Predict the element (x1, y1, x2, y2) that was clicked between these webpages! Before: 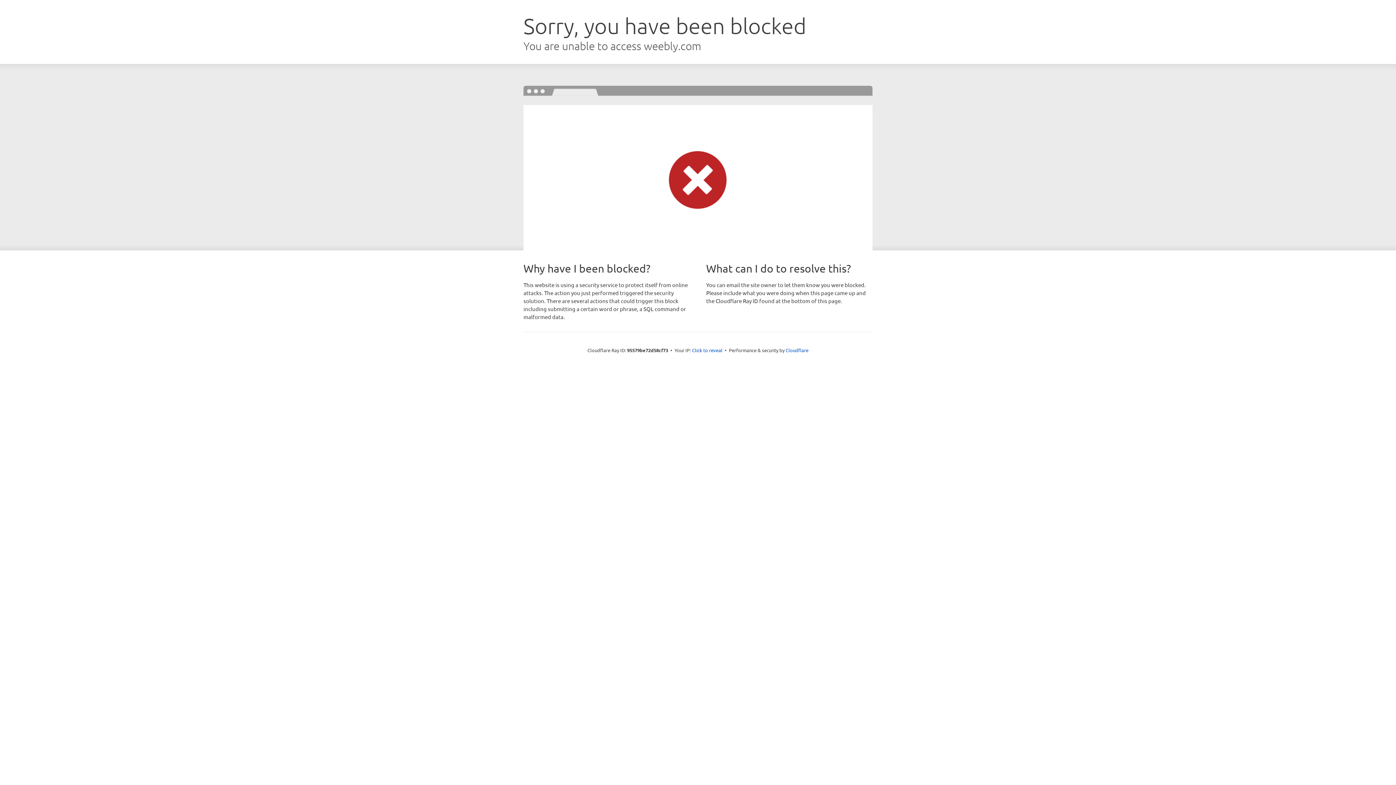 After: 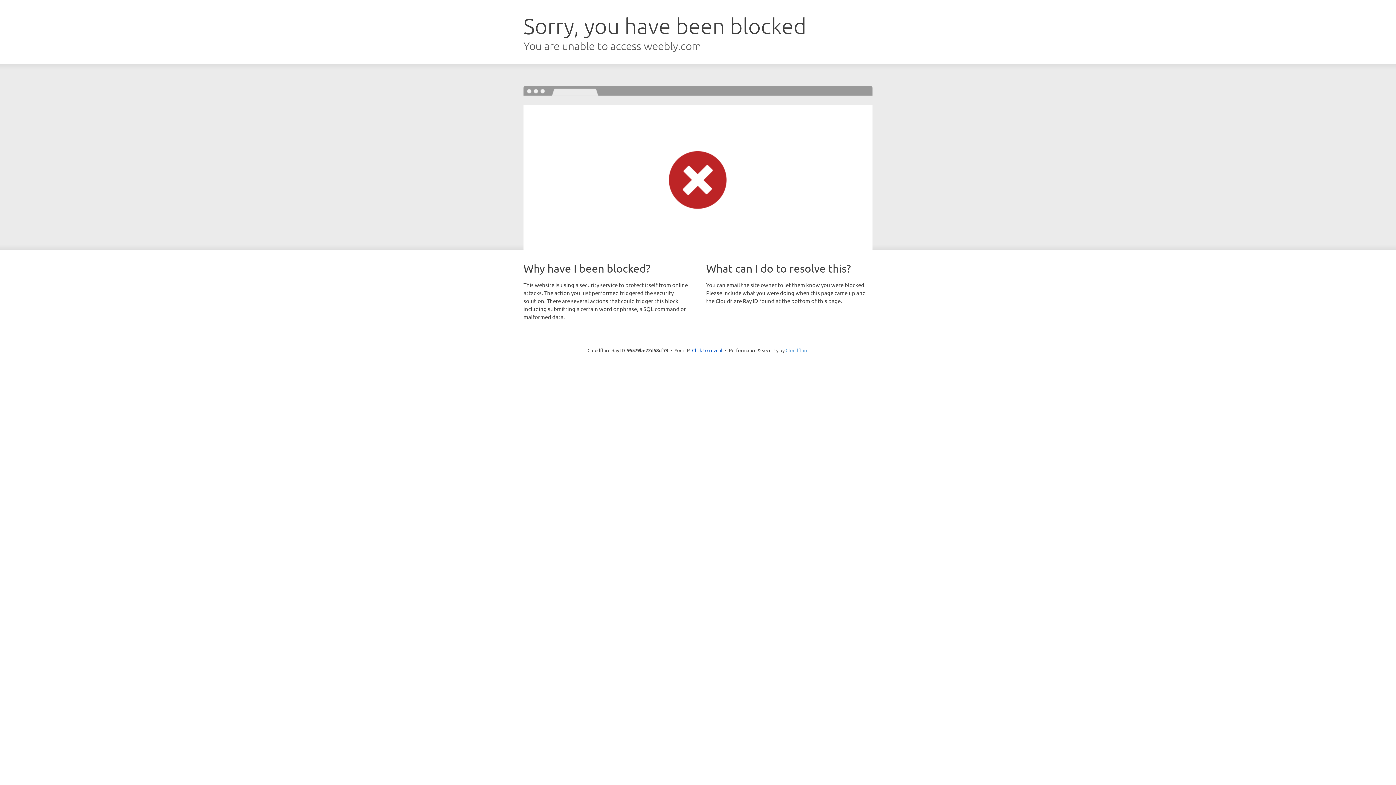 Action: label: Cloudflare bbox: (785, 347, 808, 353)